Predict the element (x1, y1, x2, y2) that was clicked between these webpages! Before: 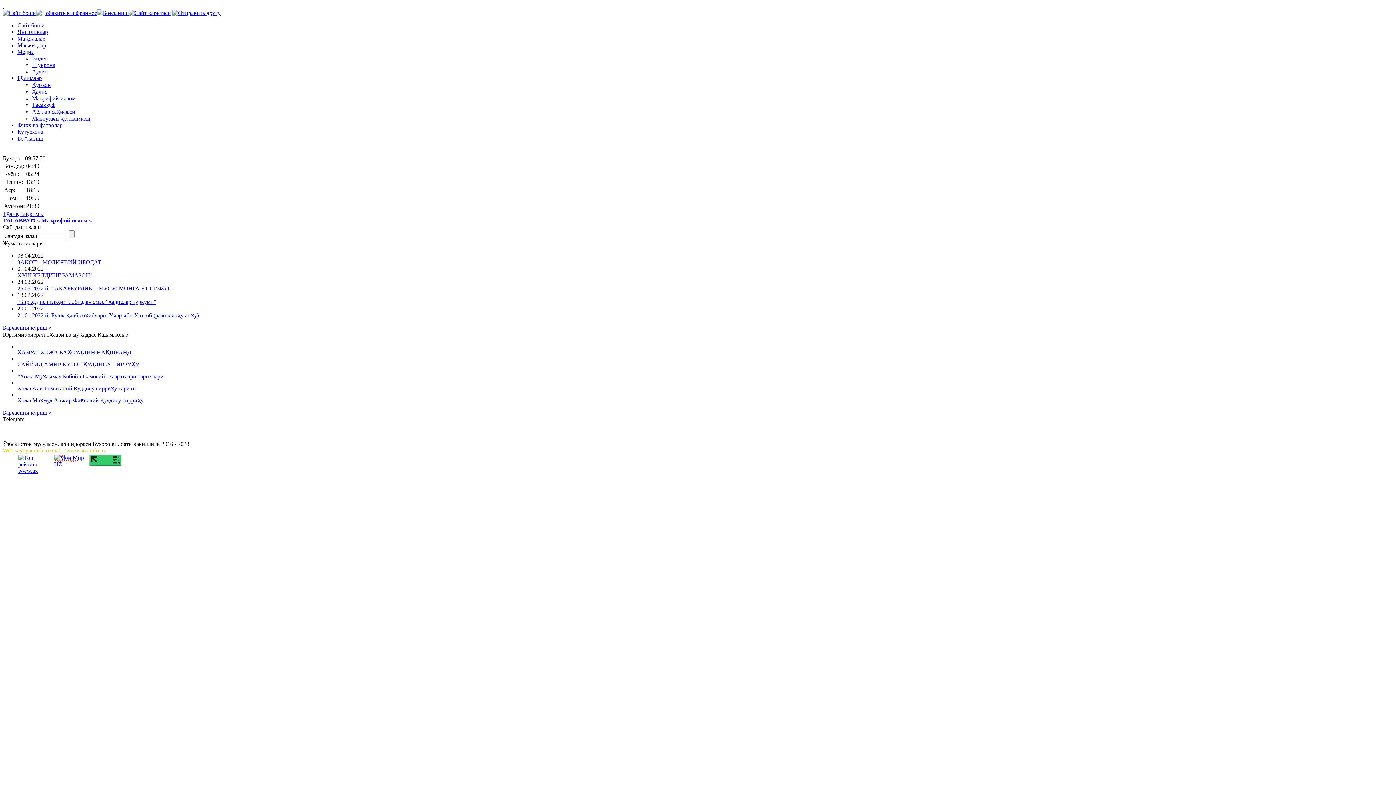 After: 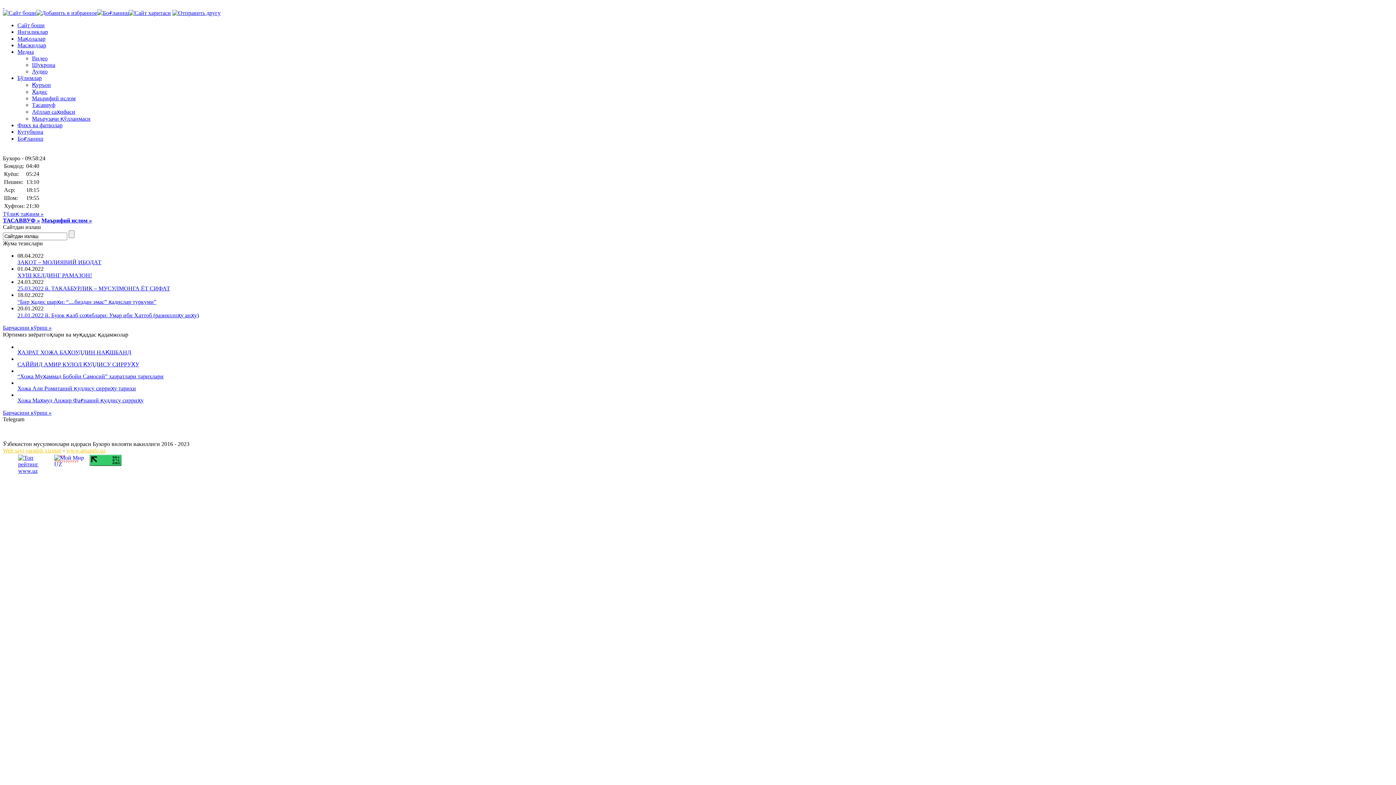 Action: label: ТАСАВВУФ » bbox: (2, 217, 40, 223)